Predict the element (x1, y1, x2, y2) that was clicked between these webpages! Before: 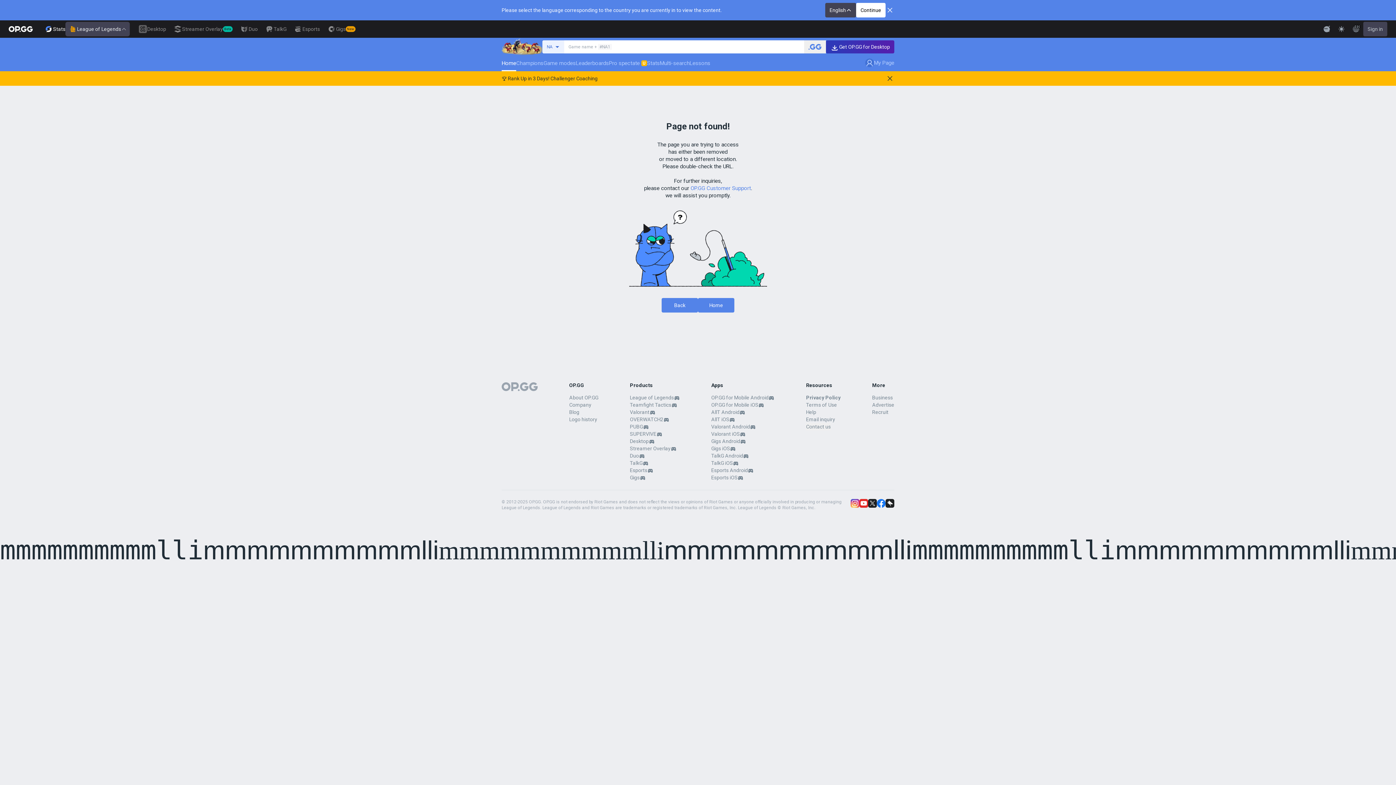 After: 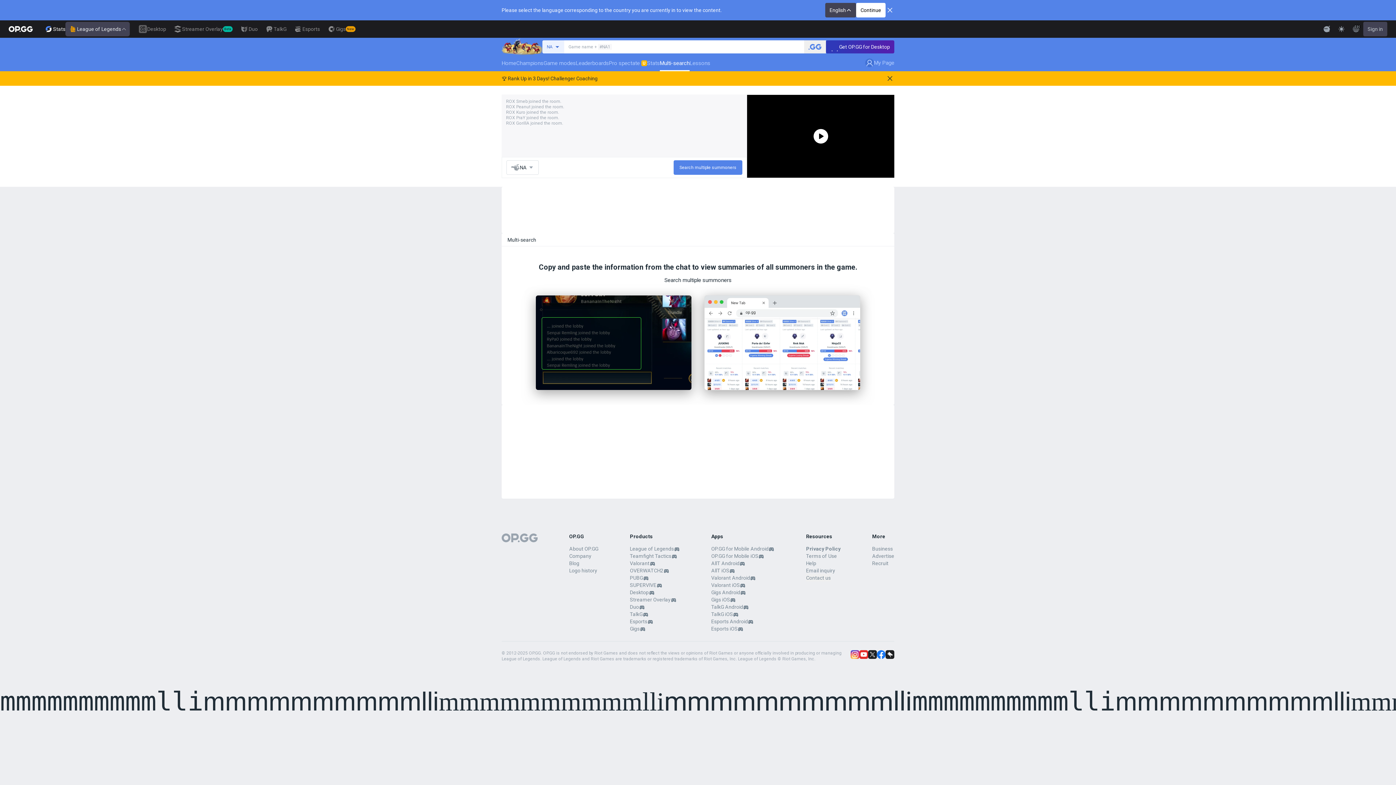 Action: bbox: (660, 55, 689, 71) label: Multi-search